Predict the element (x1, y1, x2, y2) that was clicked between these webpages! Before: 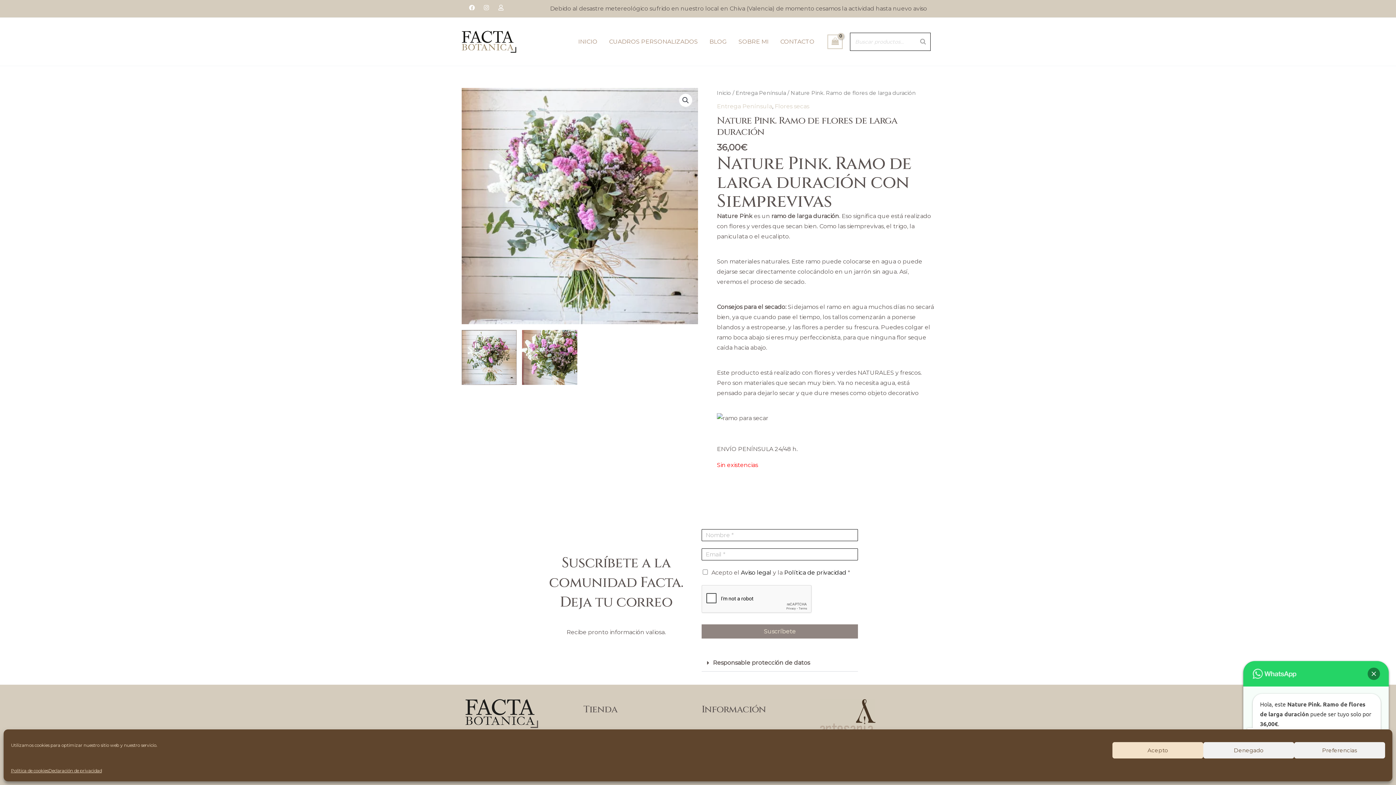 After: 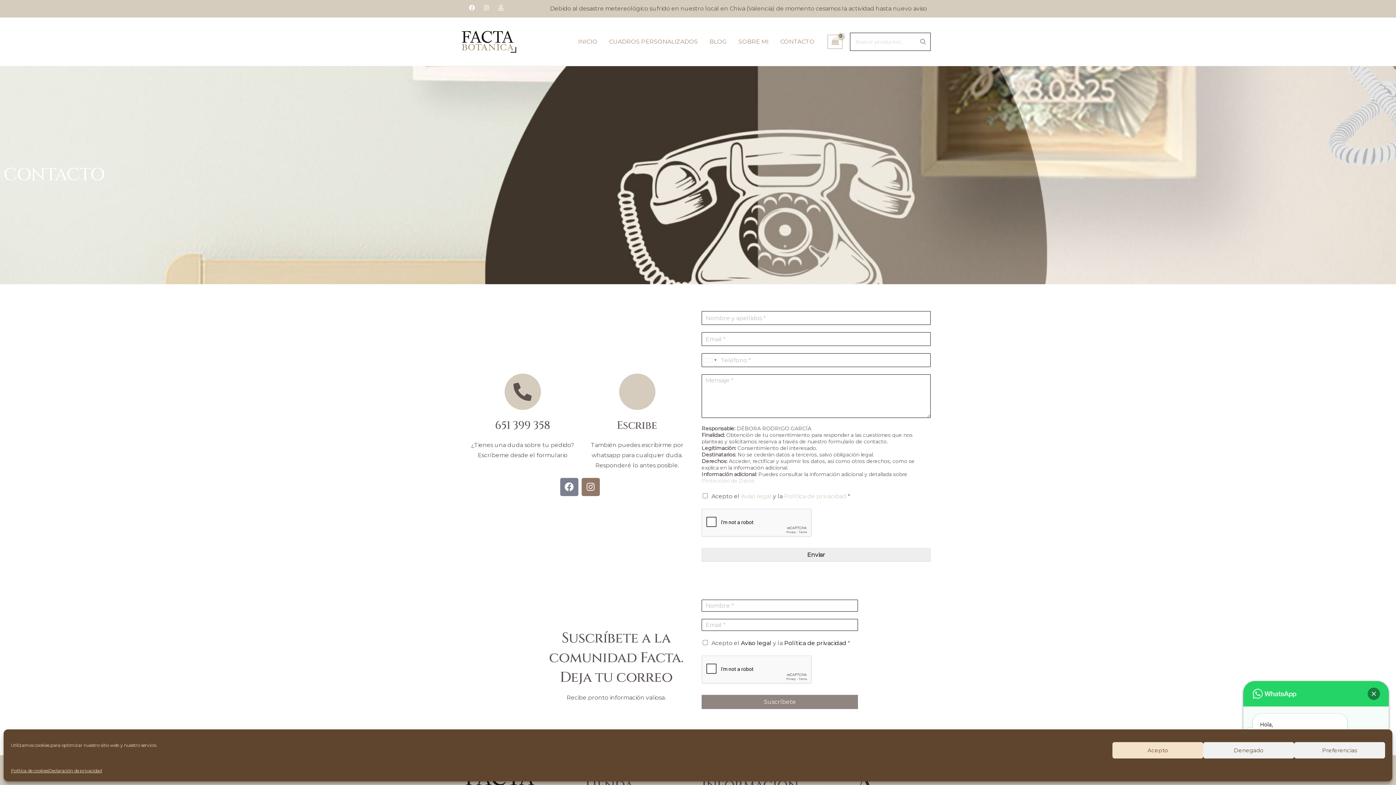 Action: label: CONTACTO bbox: (774, 27, 820, 56)